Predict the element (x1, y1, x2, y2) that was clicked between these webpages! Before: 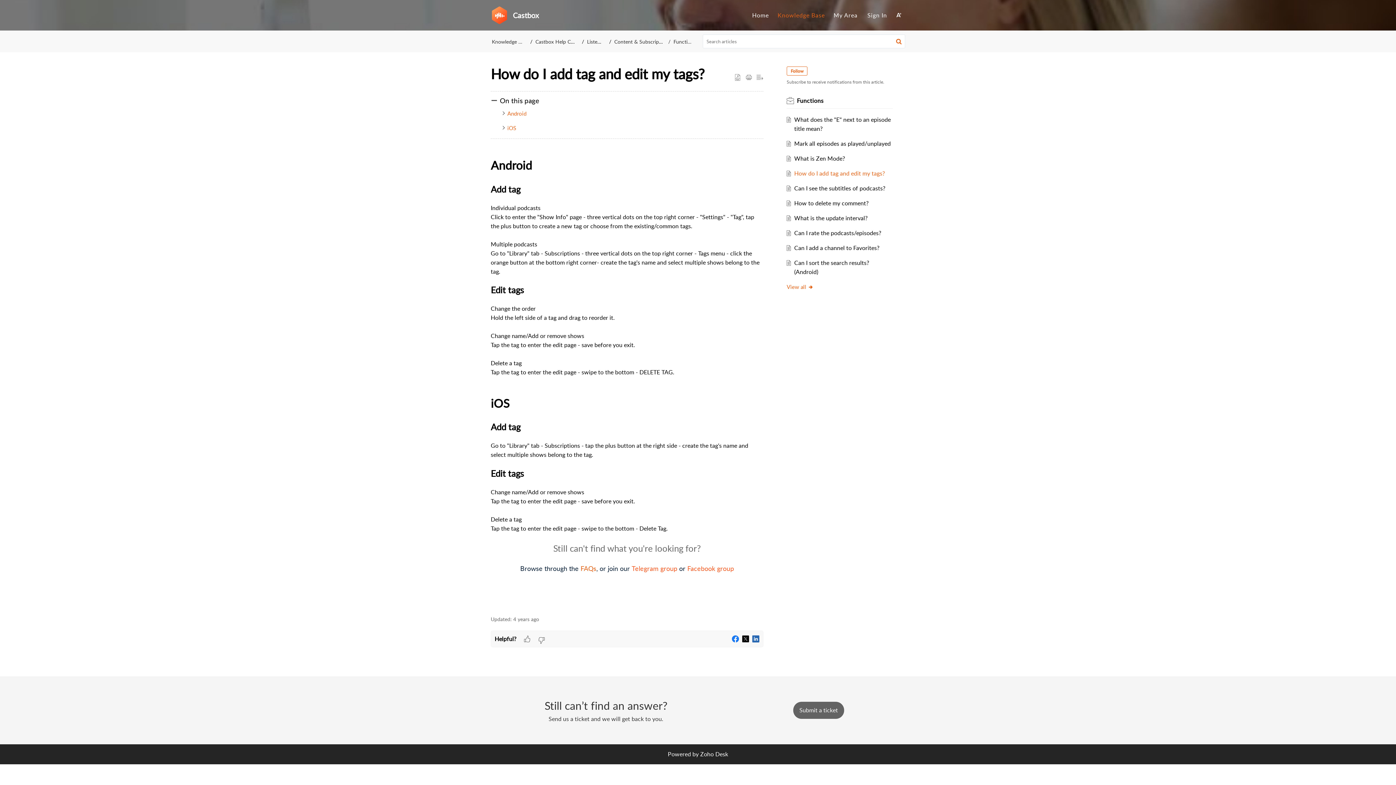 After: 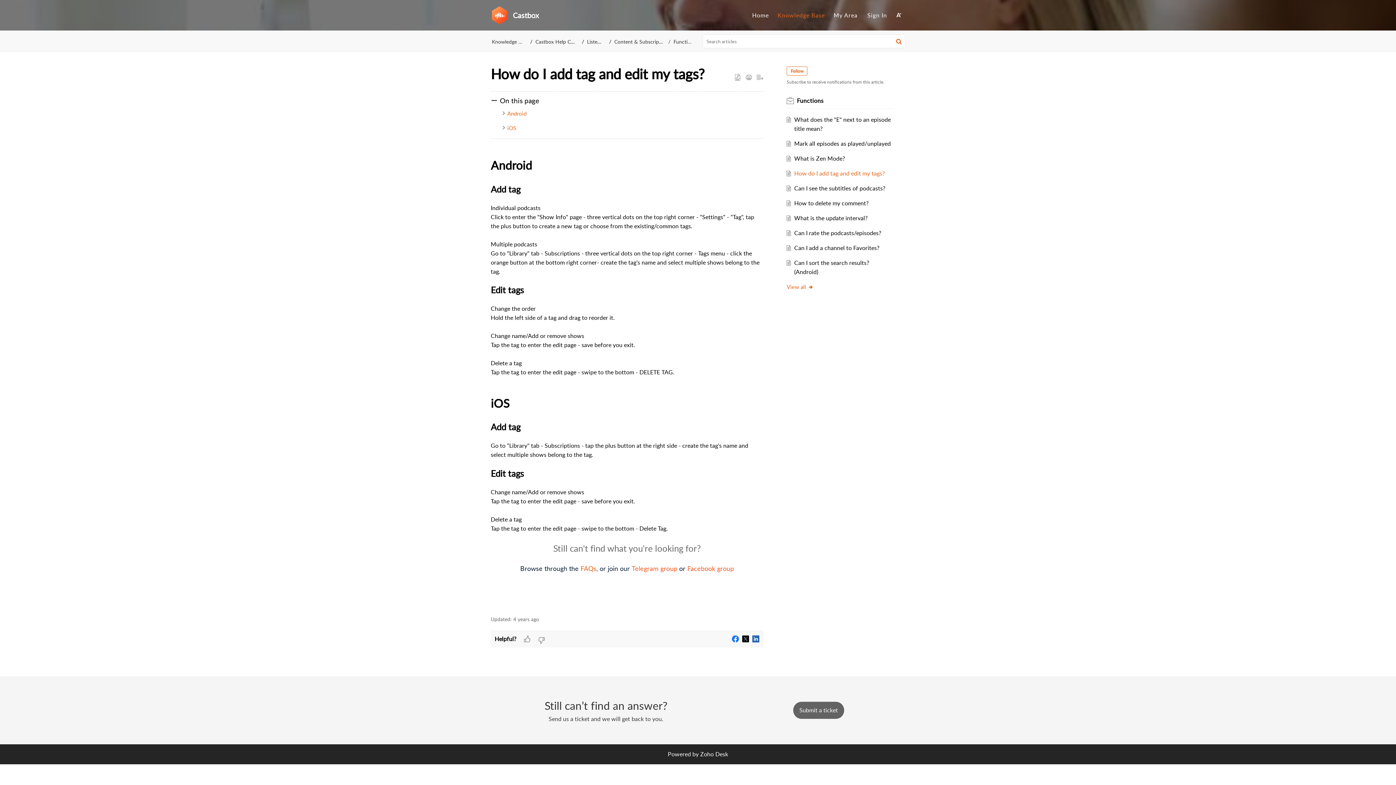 Action: bbox: (700, 750, 728, 758) label: Zoho Desk